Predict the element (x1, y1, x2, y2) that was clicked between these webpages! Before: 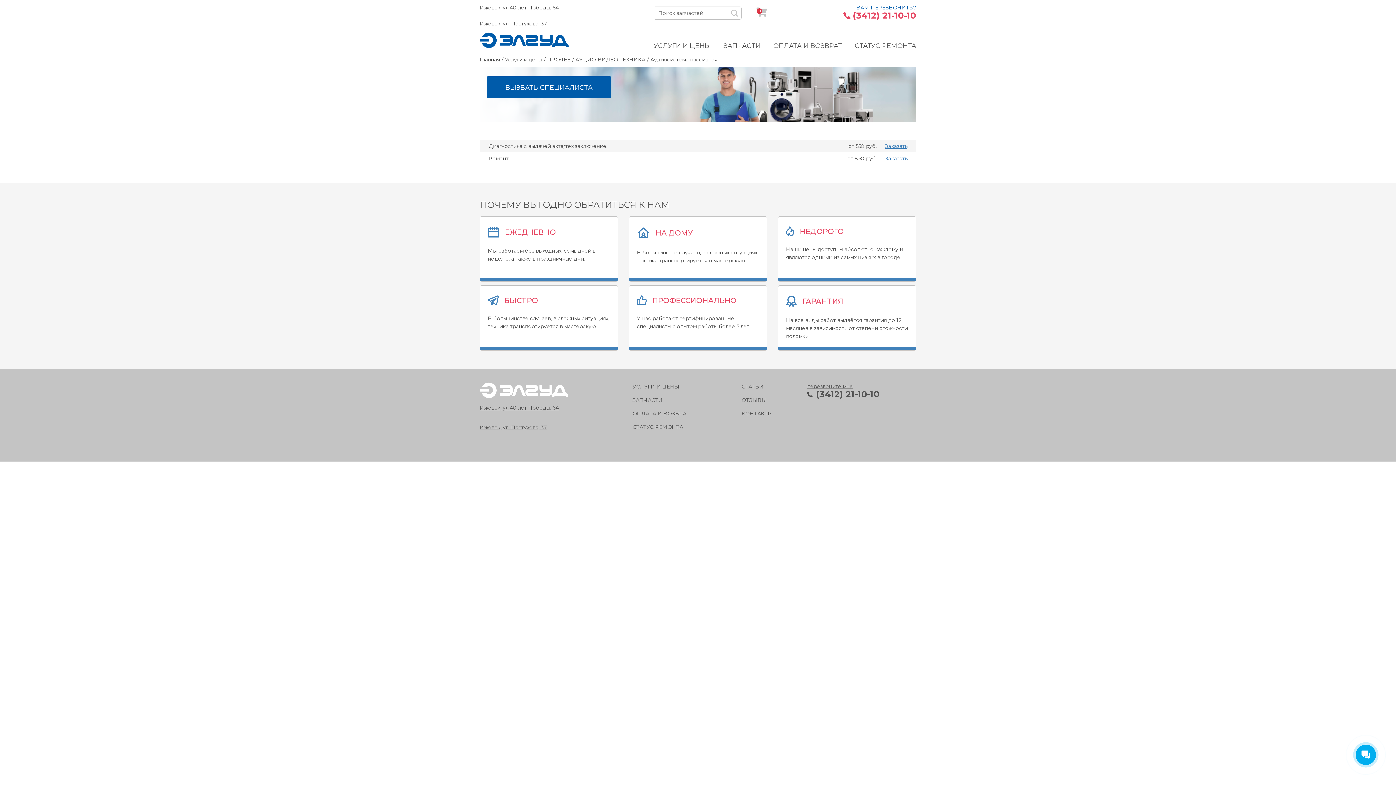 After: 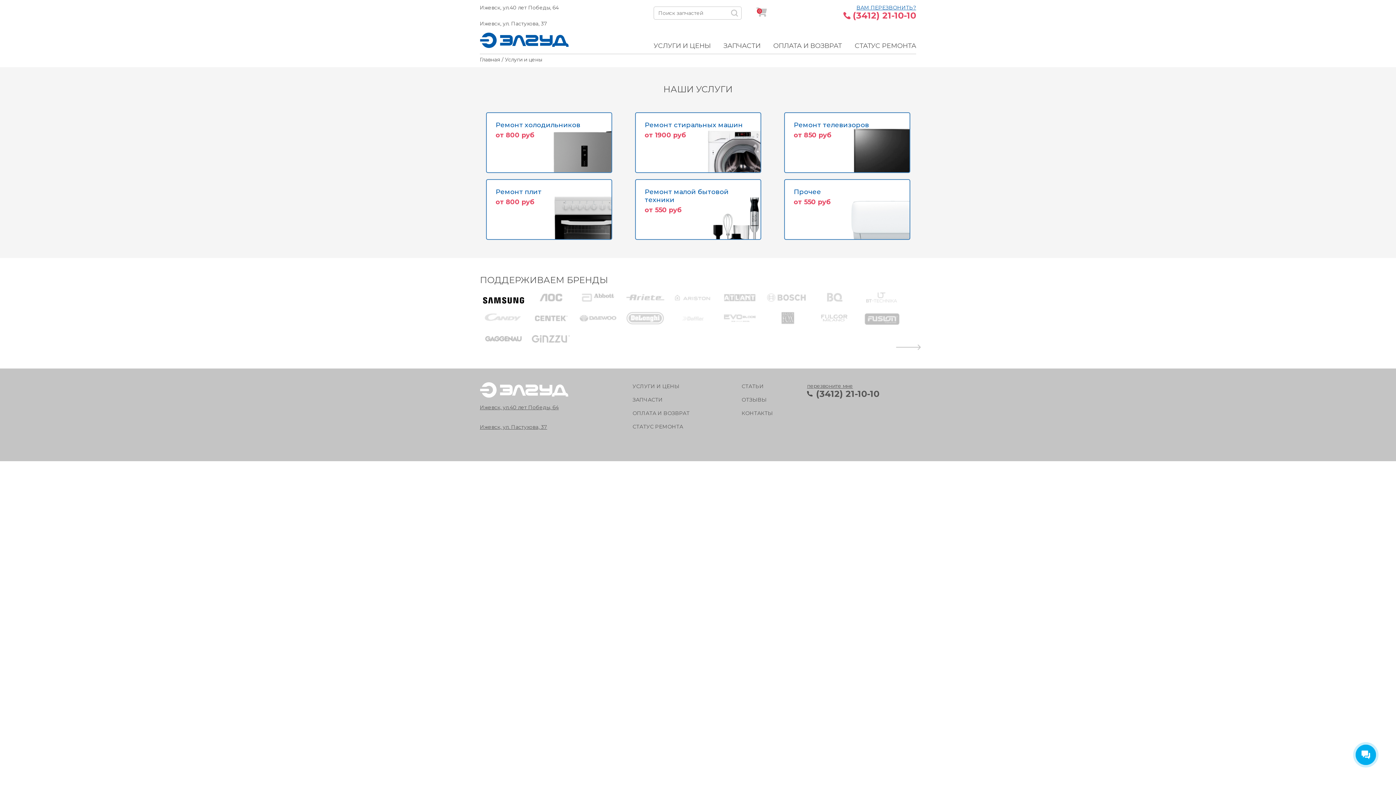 Action: bbox: (505, 56, 545, 62) label: Услуги и цены